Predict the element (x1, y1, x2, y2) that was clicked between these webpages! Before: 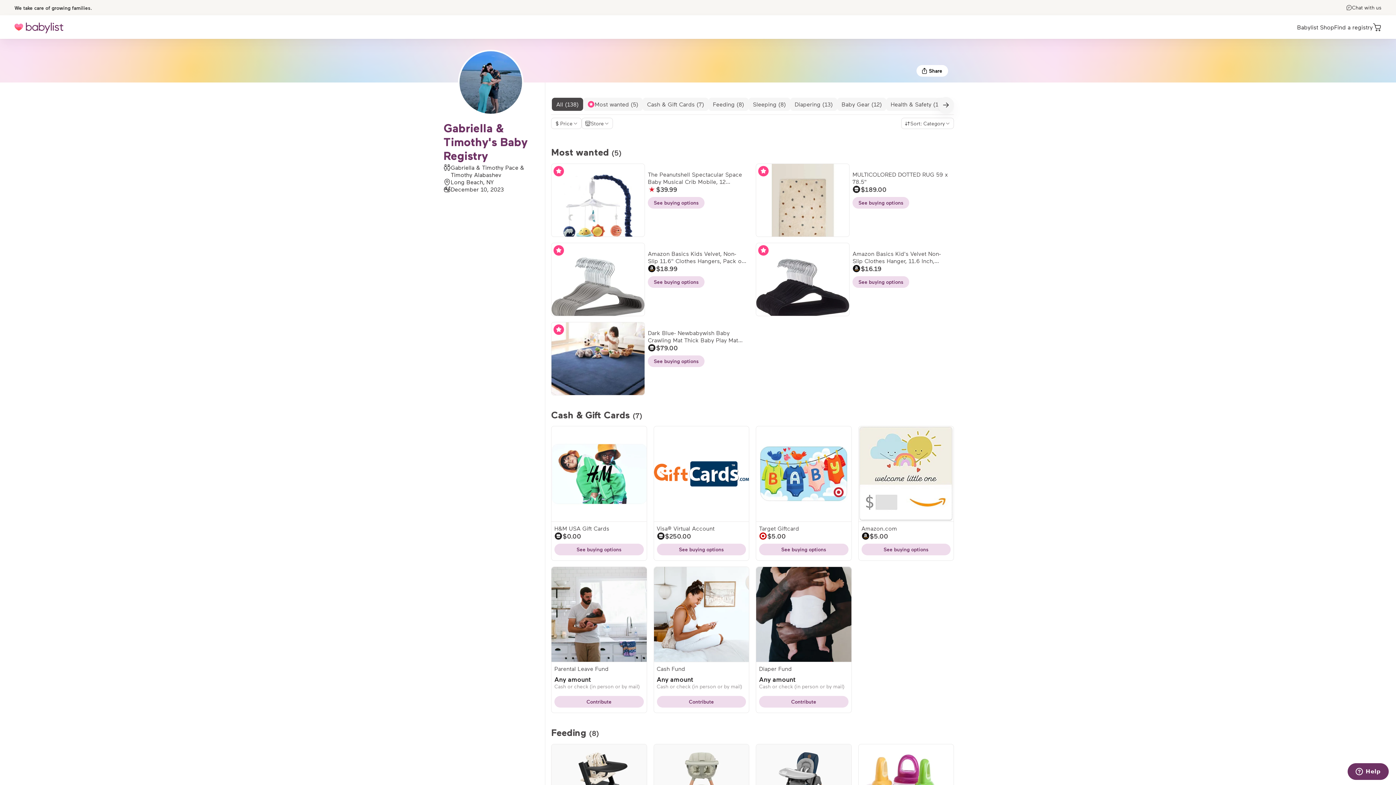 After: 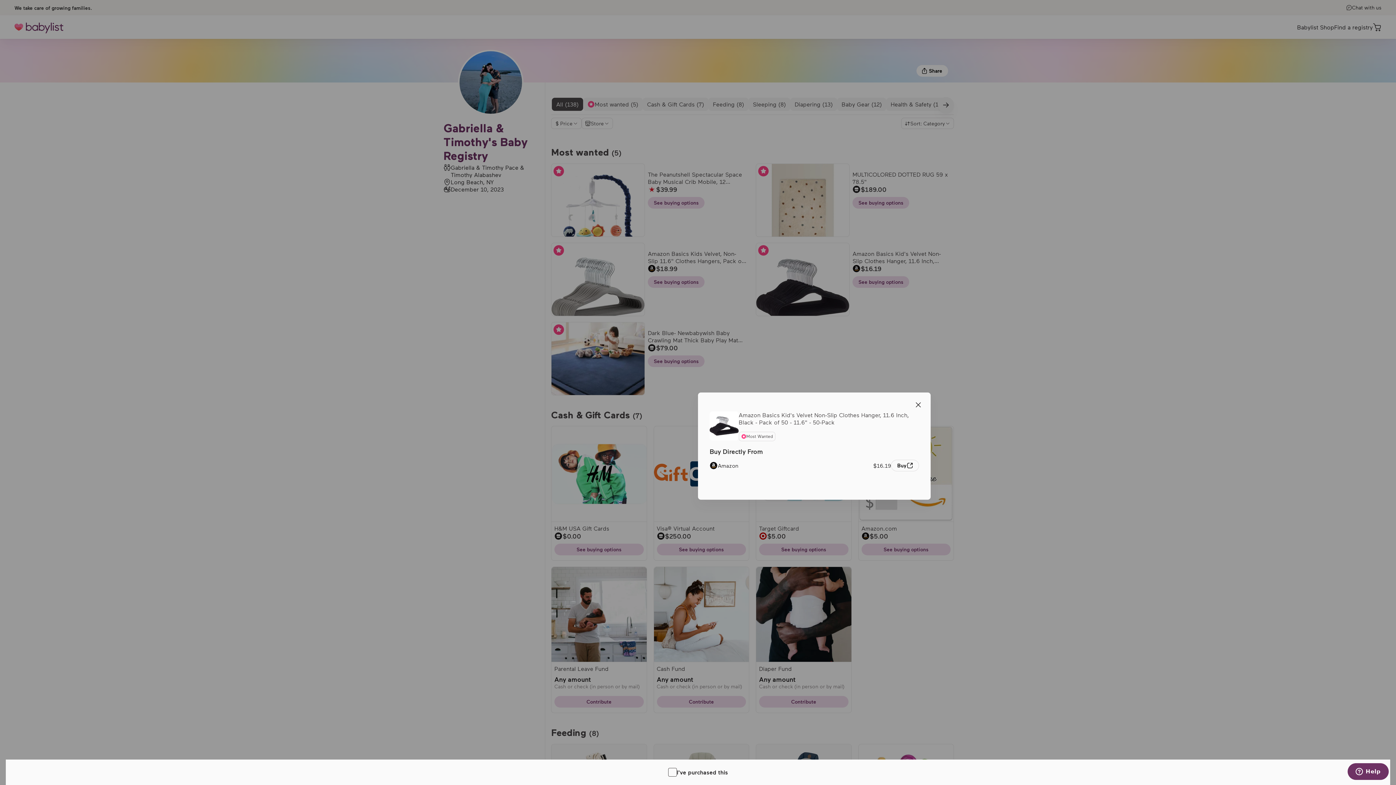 Action: bbox: (756, 243, 849, 315) label: View buying options for Amazon Basics Kid's Velvet Non-Slip Clothes Hanger, 11.6 Inch, Black - Pack of 50 - 11.6" - 50-Pack